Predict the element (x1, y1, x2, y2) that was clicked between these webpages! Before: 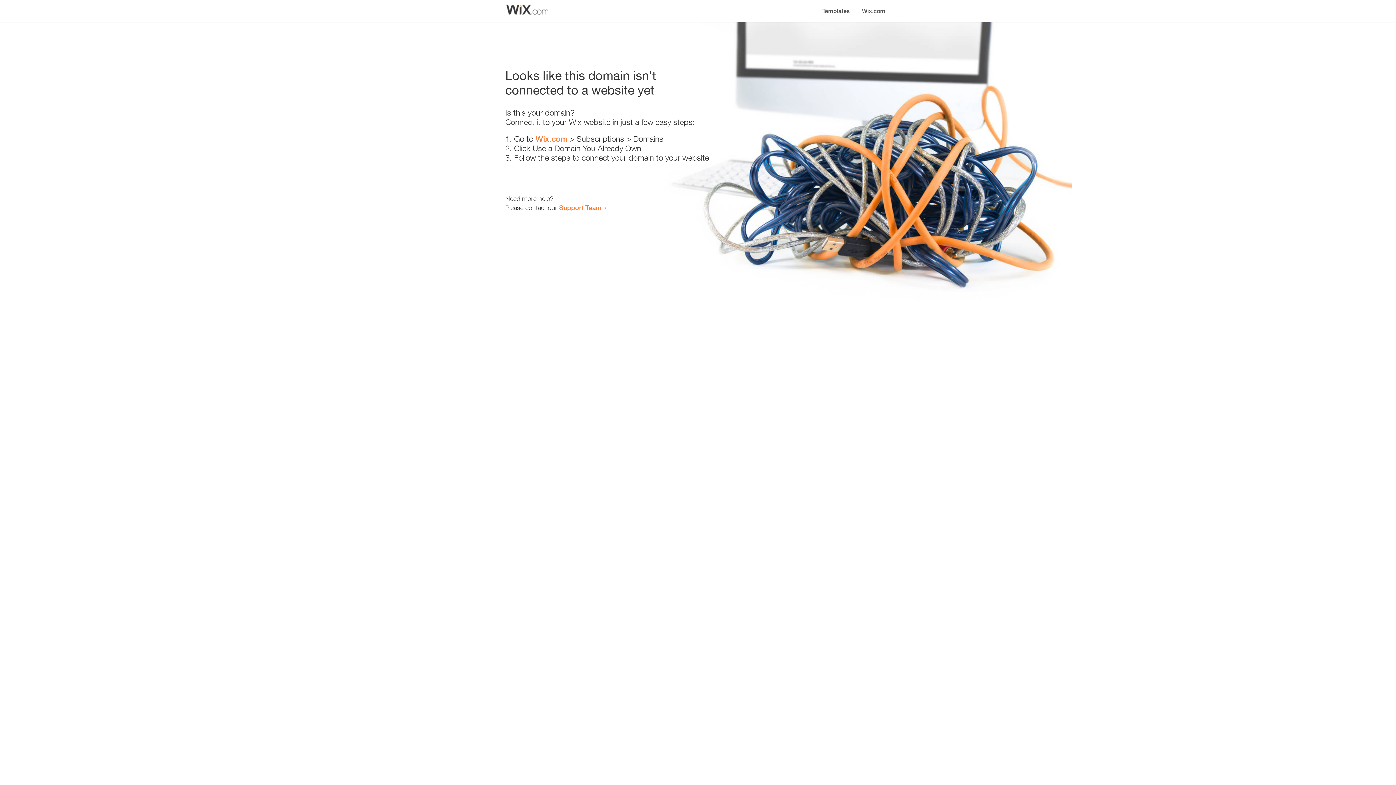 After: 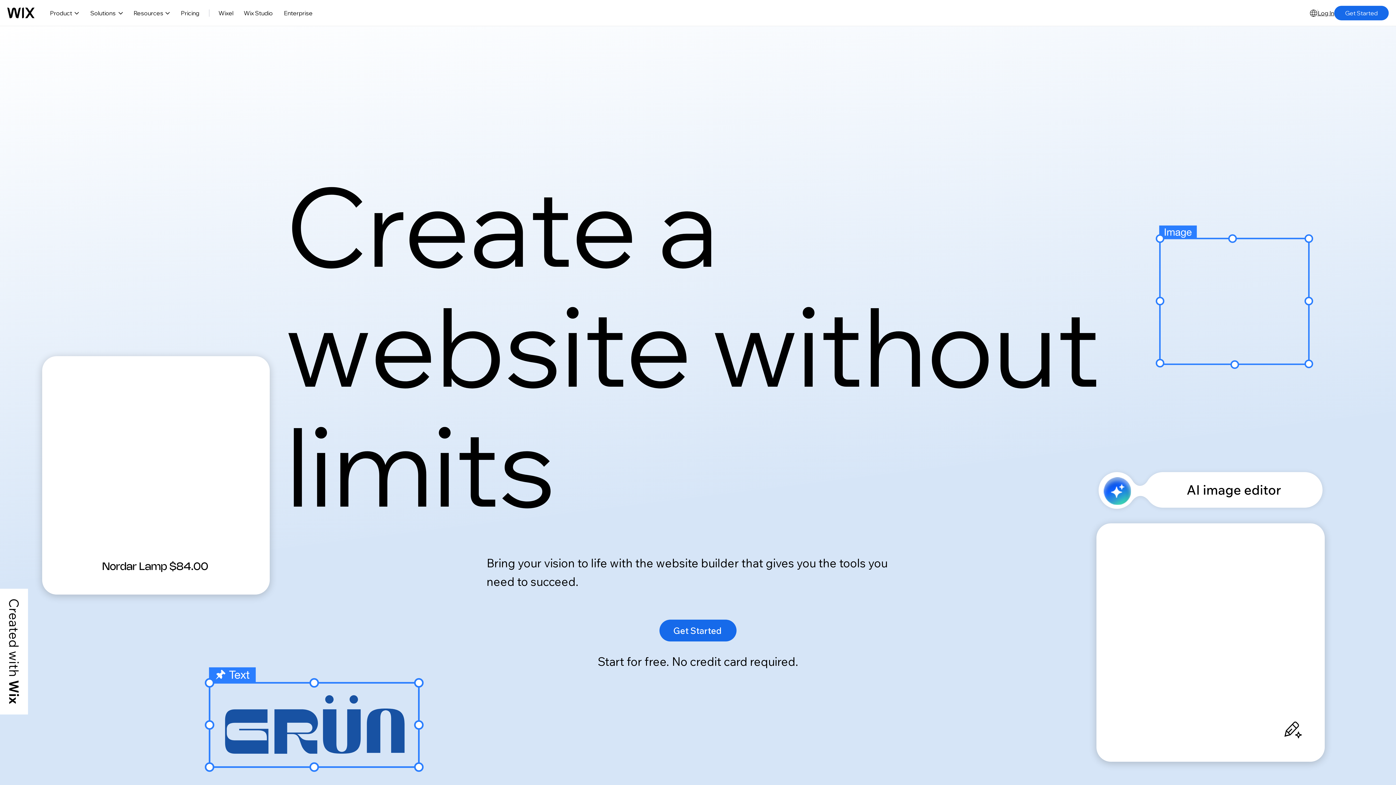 Action: label: Wix.com bbox: (535, 134, 567, 143)